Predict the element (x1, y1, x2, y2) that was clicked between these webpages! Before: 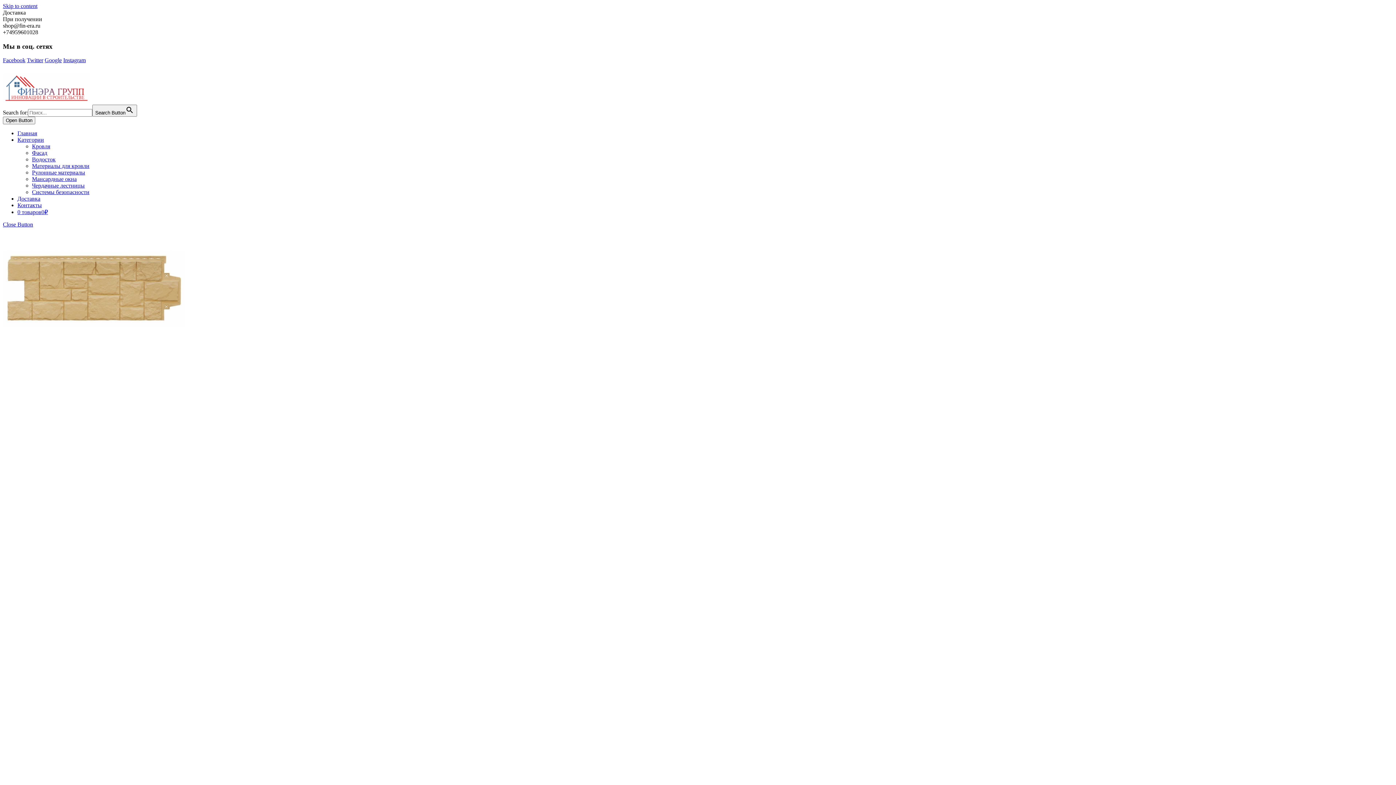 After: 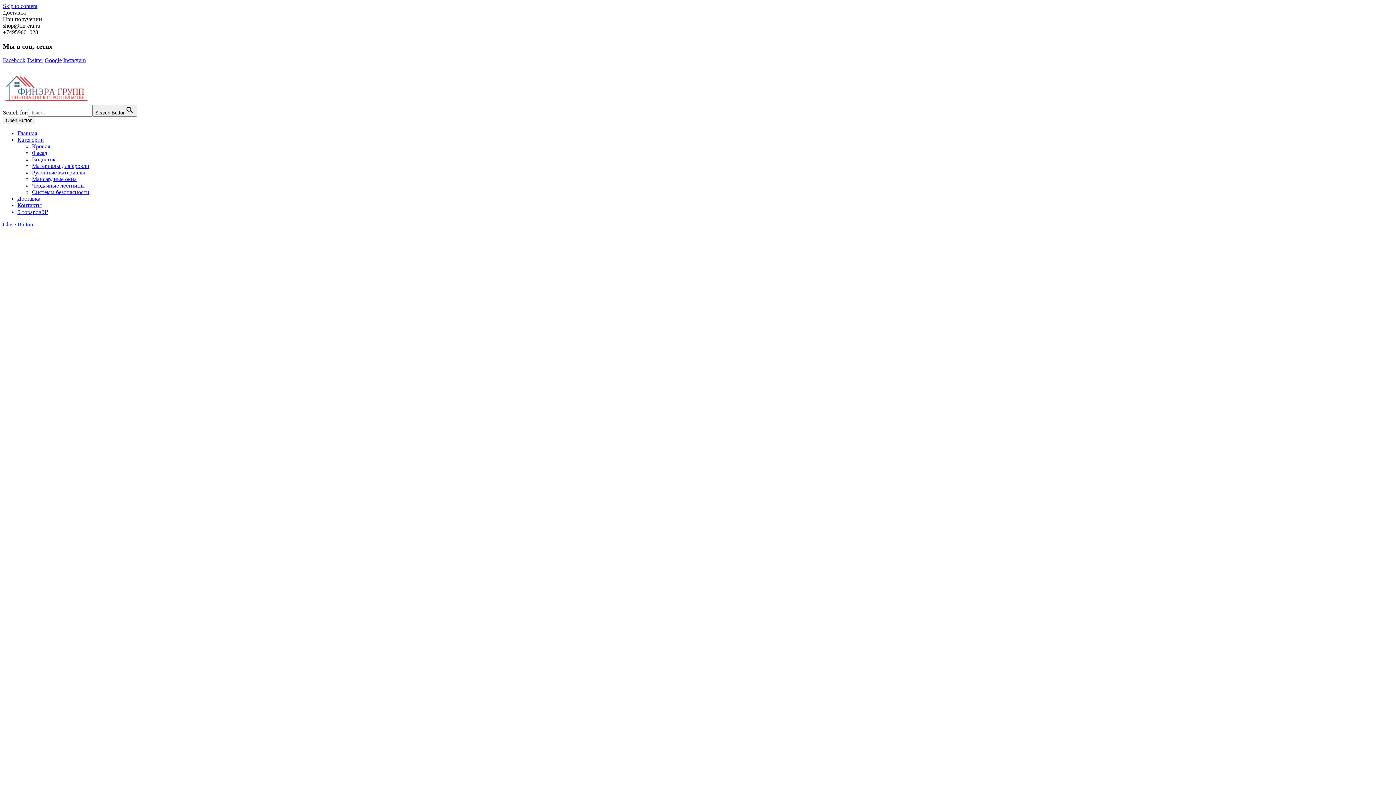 Action: bbox: (32, 189, 89, 195) label: Системы безопасности